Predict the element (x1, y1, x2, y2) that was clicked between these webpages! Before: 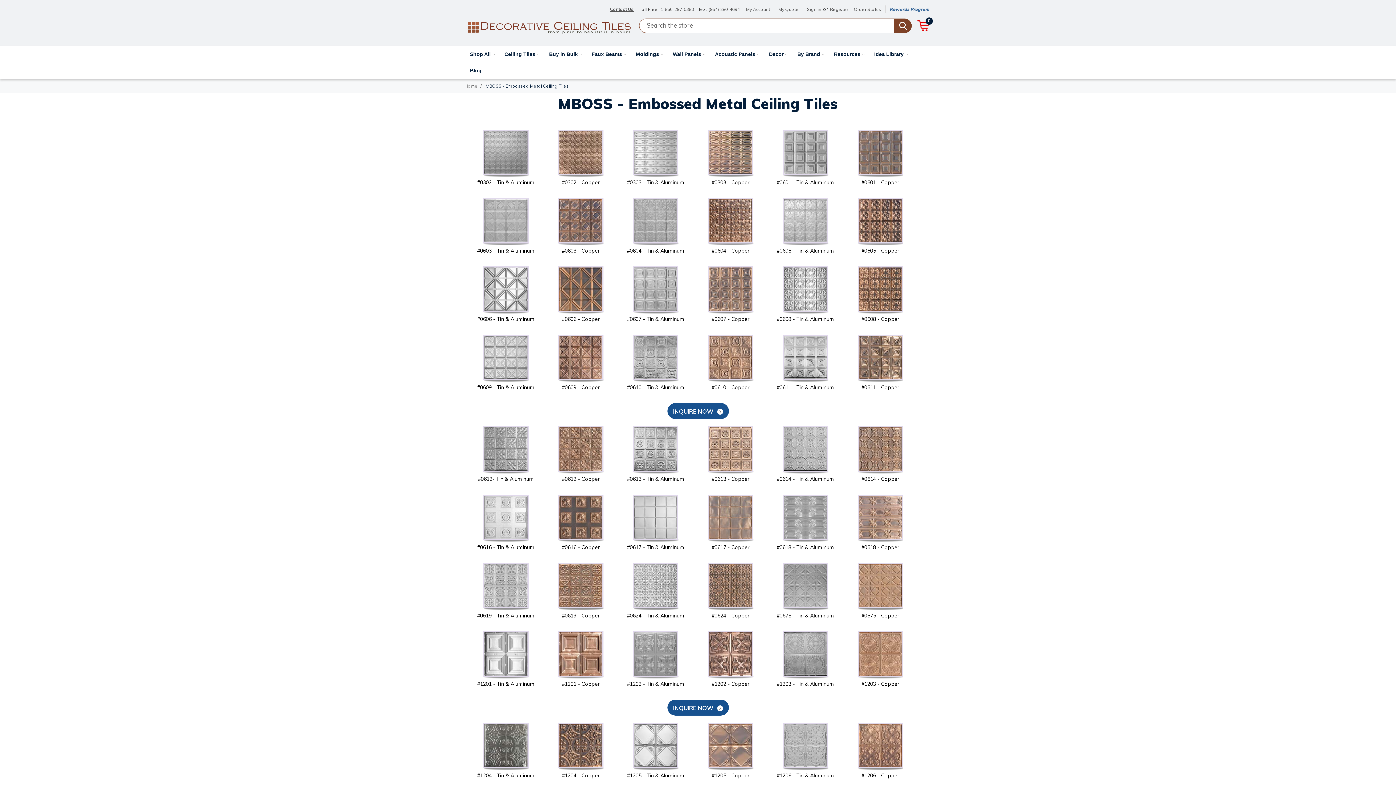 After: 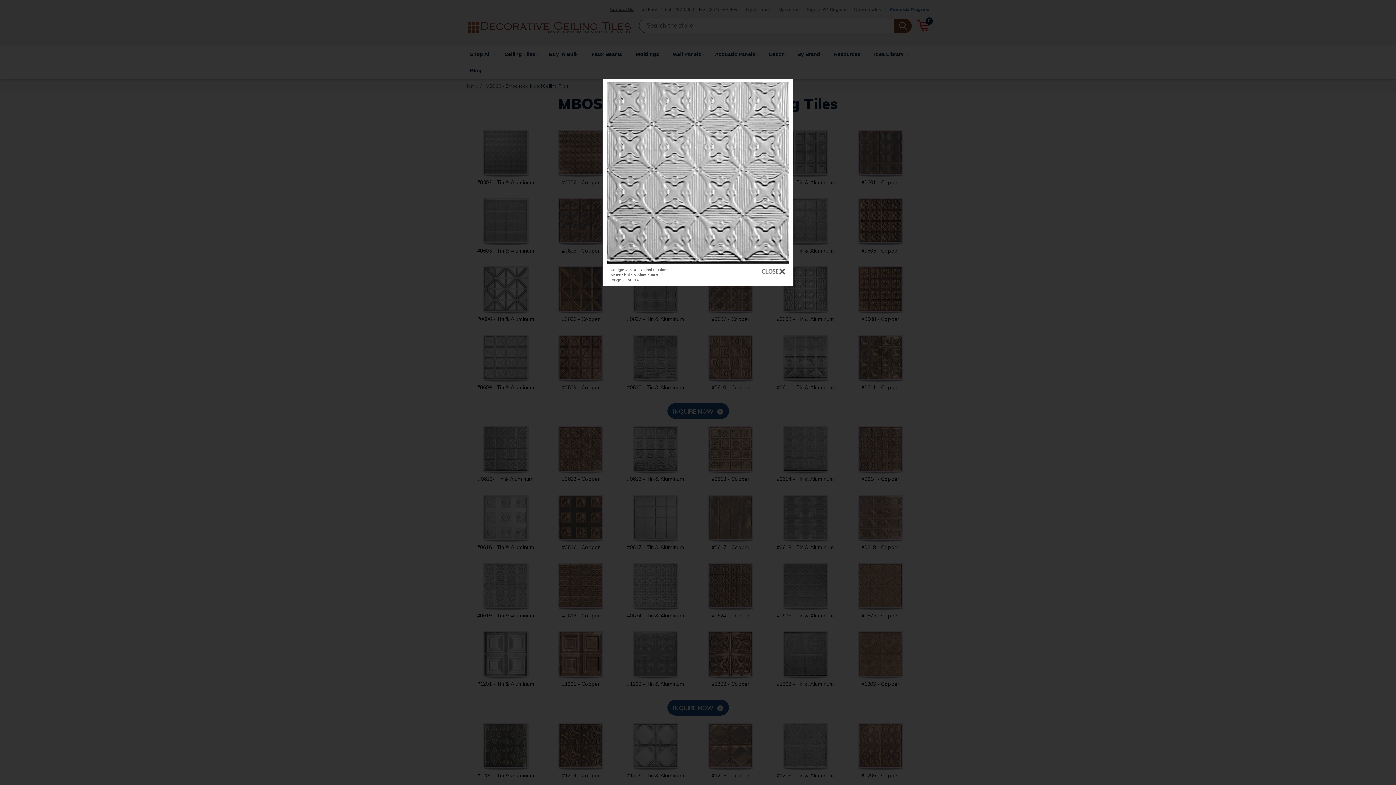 Action: bbox: (768, 426, 843, 494) label: #0614 - Tin & Aluminum